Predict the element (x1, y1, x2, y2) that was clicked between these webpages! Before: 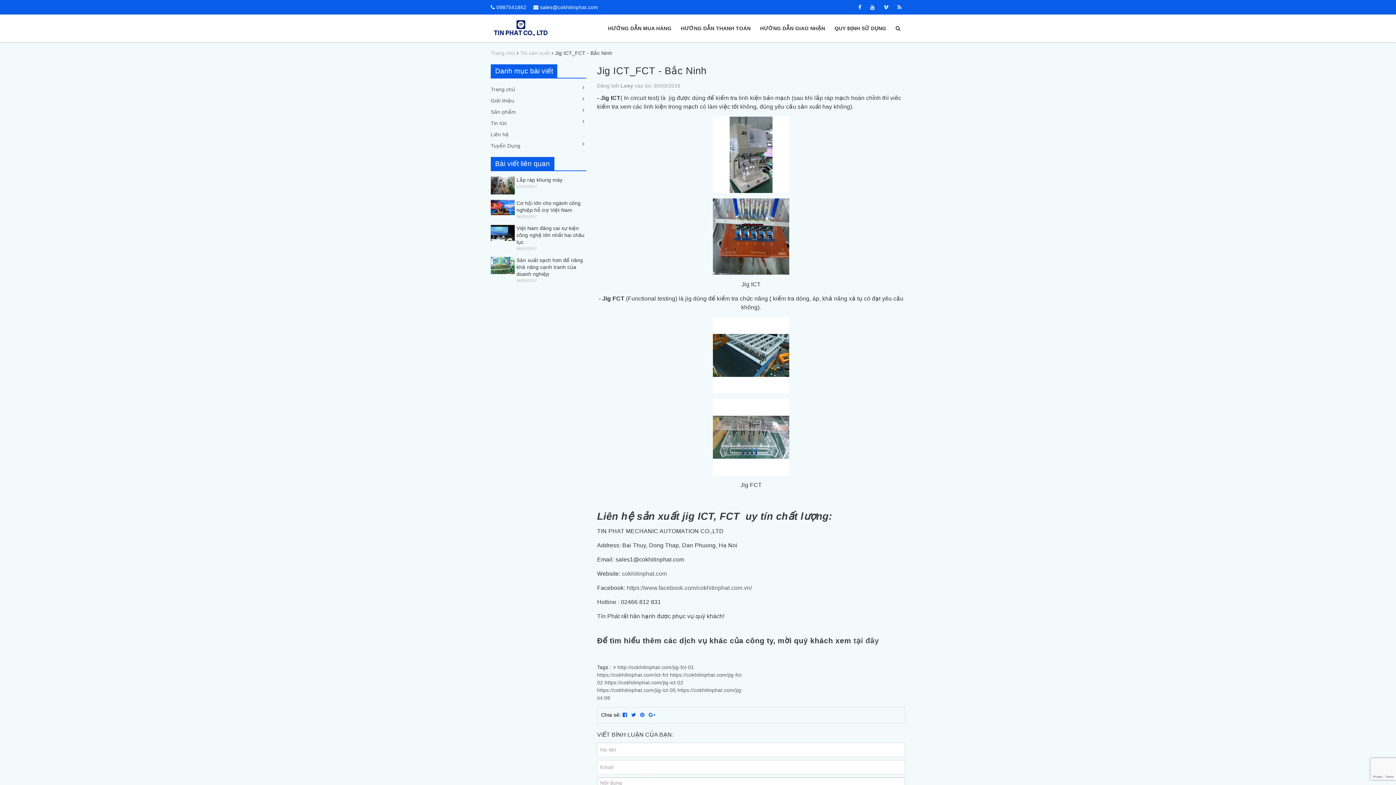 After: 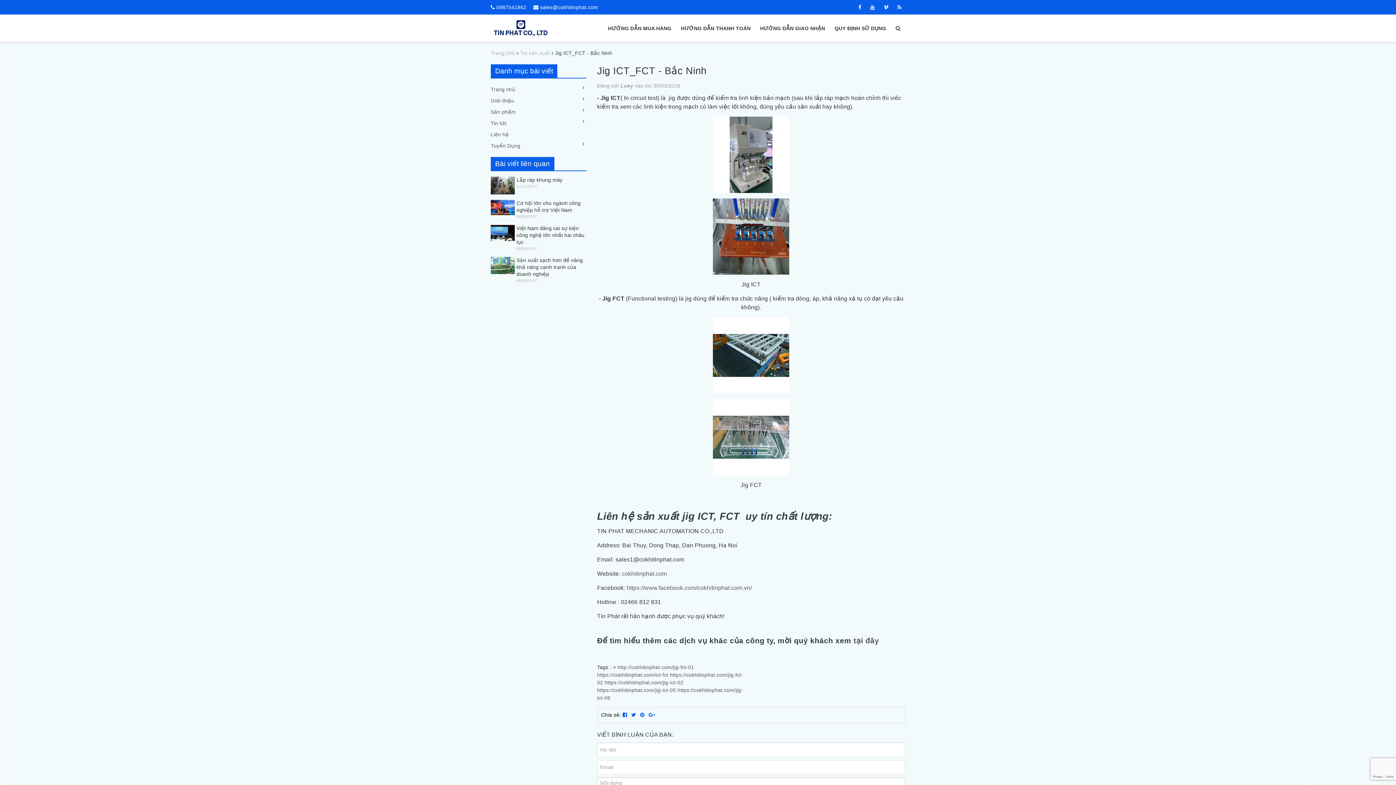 Action: bbox: (622, 712, 628, 718) label:  